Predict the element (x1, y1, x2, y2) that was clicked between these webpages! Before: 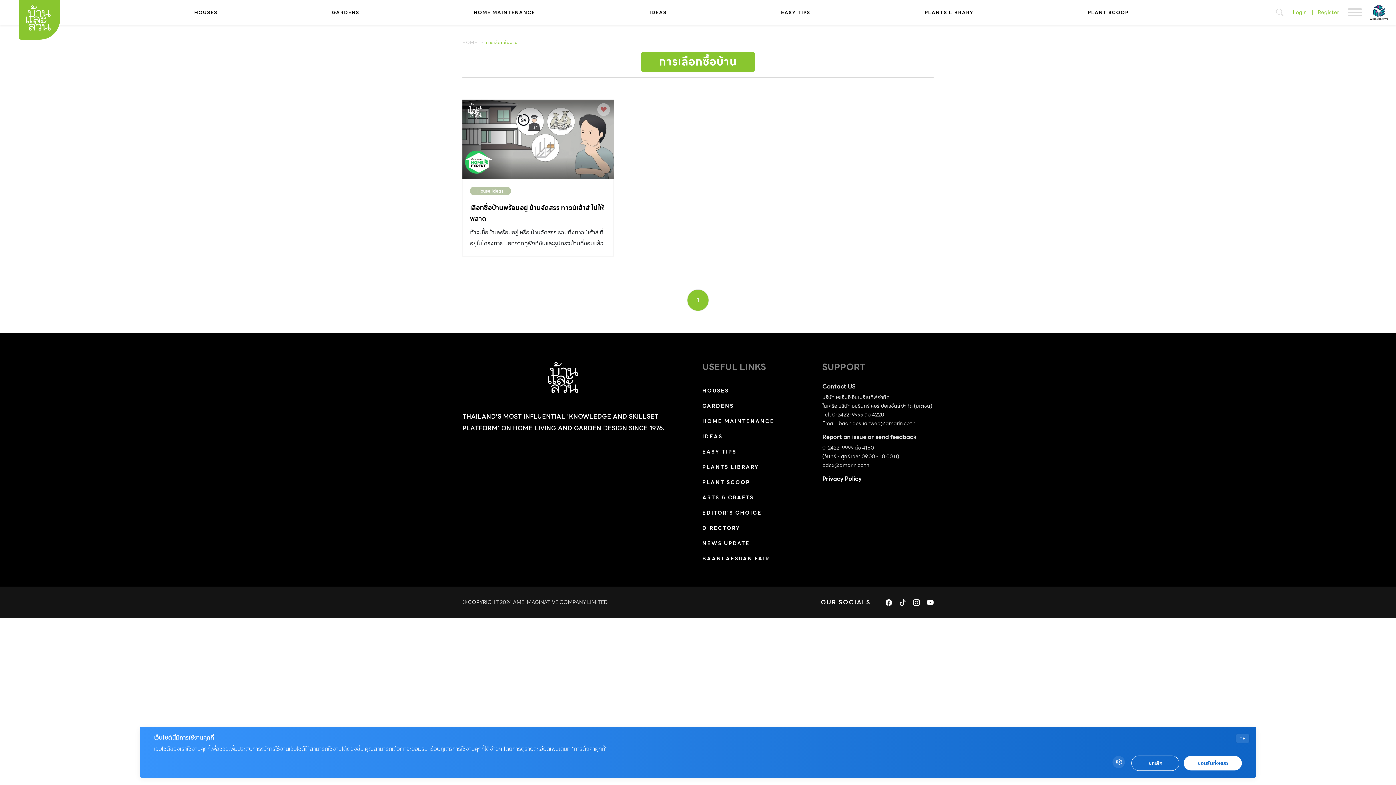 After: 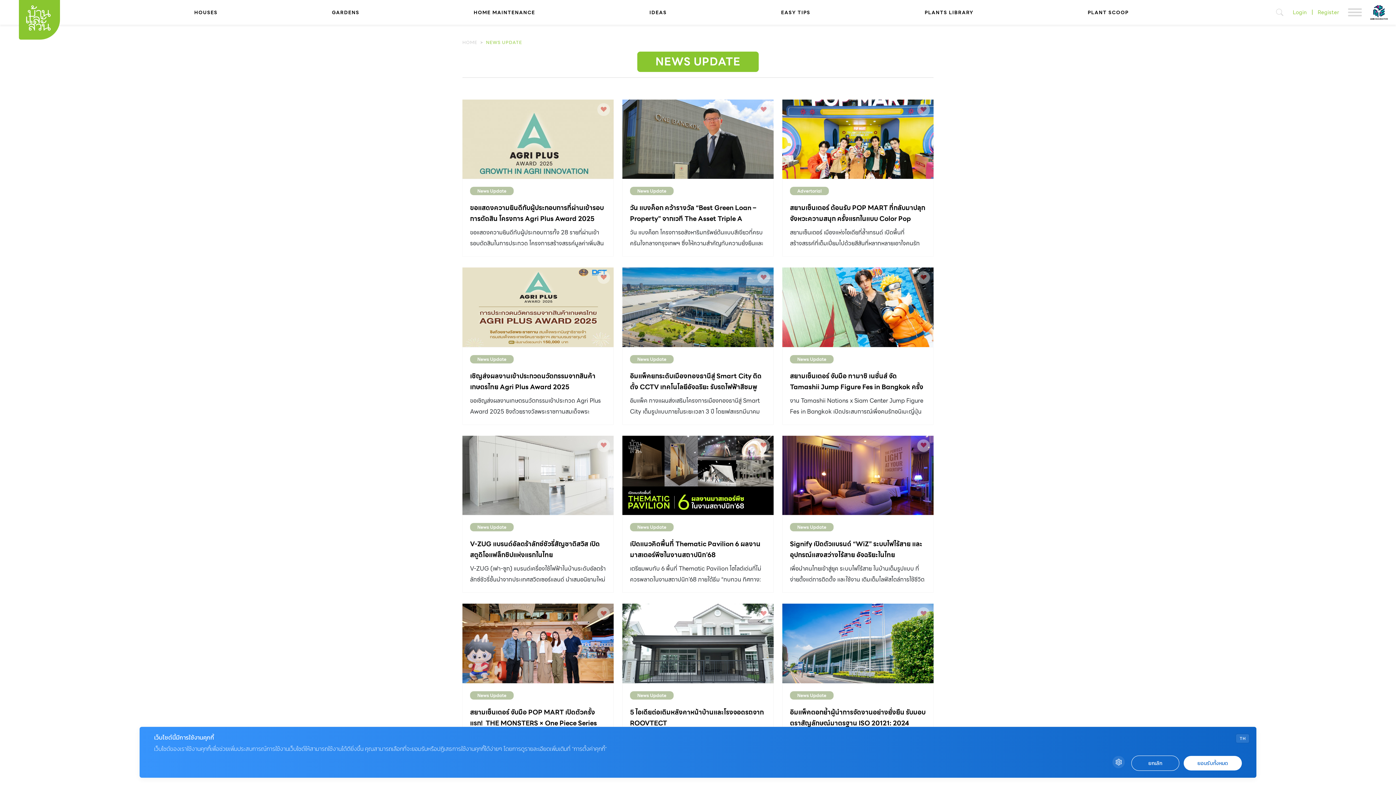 Action: label: NEWS UPDATE bbox: (702, 536, 750, 551)